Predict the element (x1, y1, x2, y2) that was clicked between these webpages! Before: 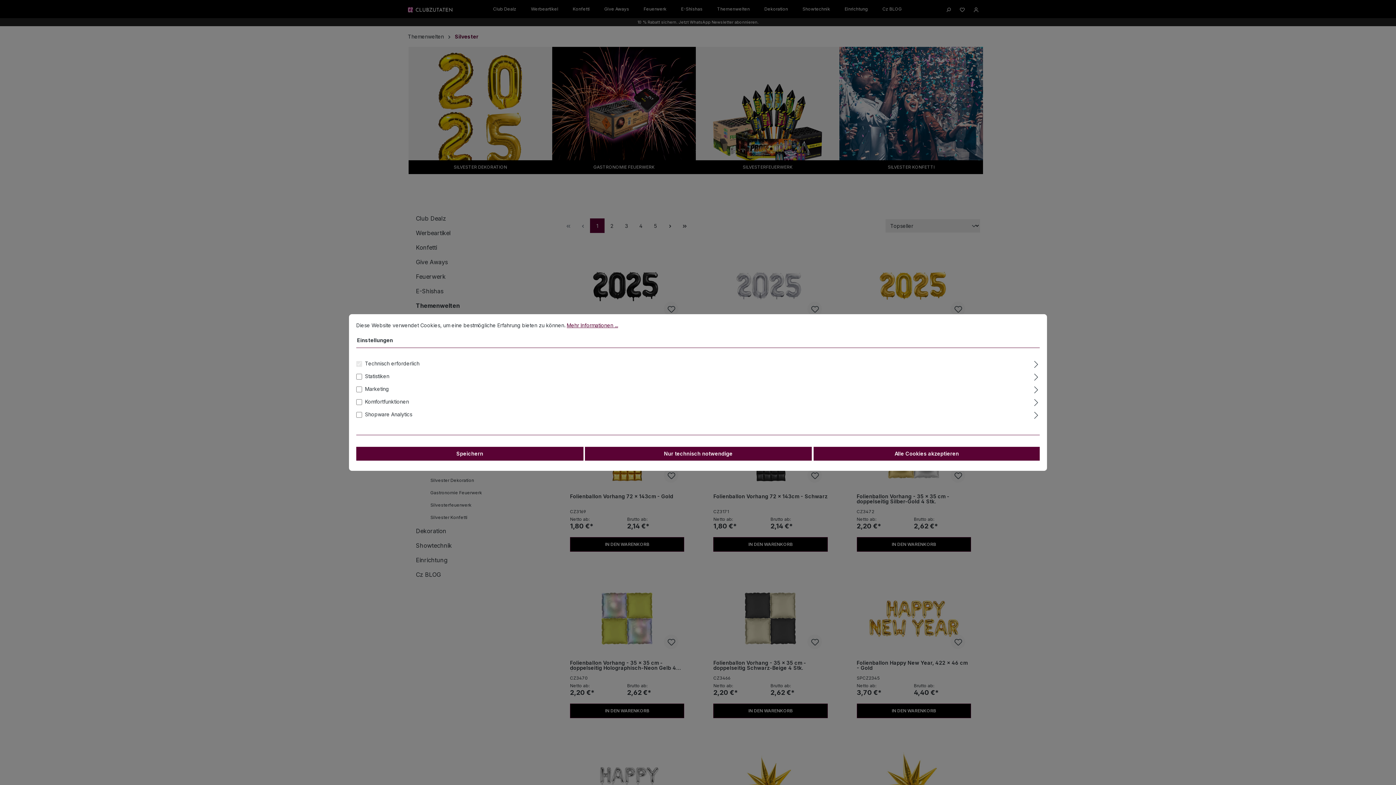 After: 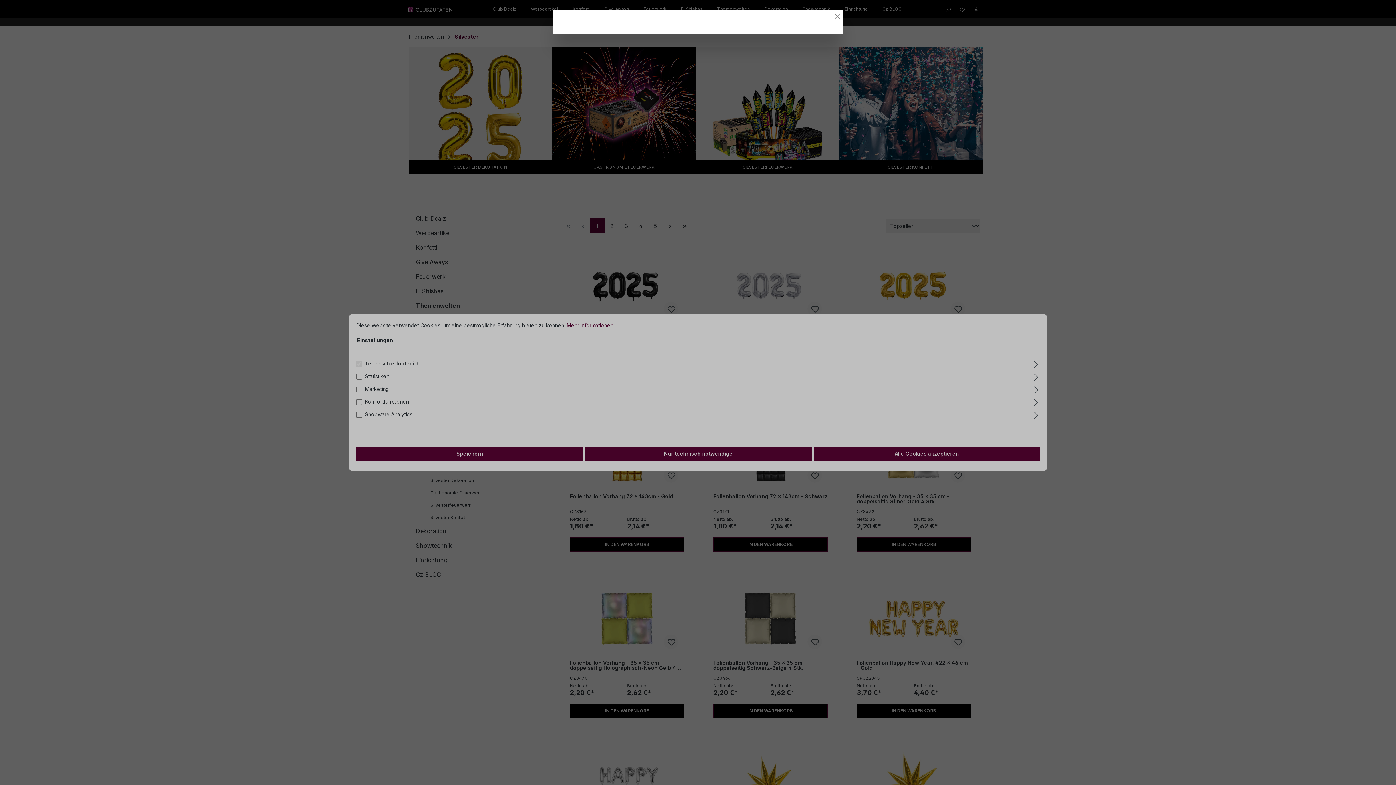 Action: bbox: (566, 322, 618, 328) label: Mehr Informationen ...